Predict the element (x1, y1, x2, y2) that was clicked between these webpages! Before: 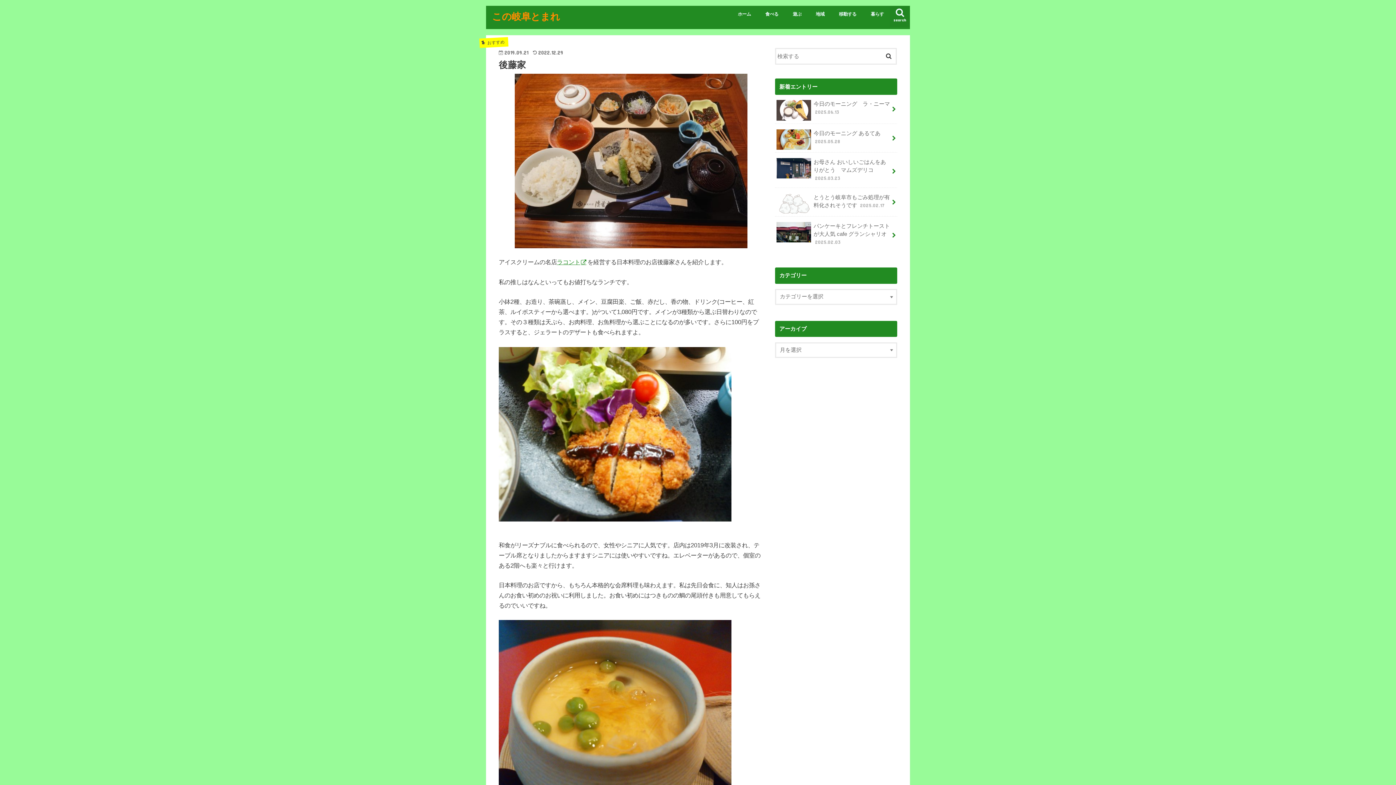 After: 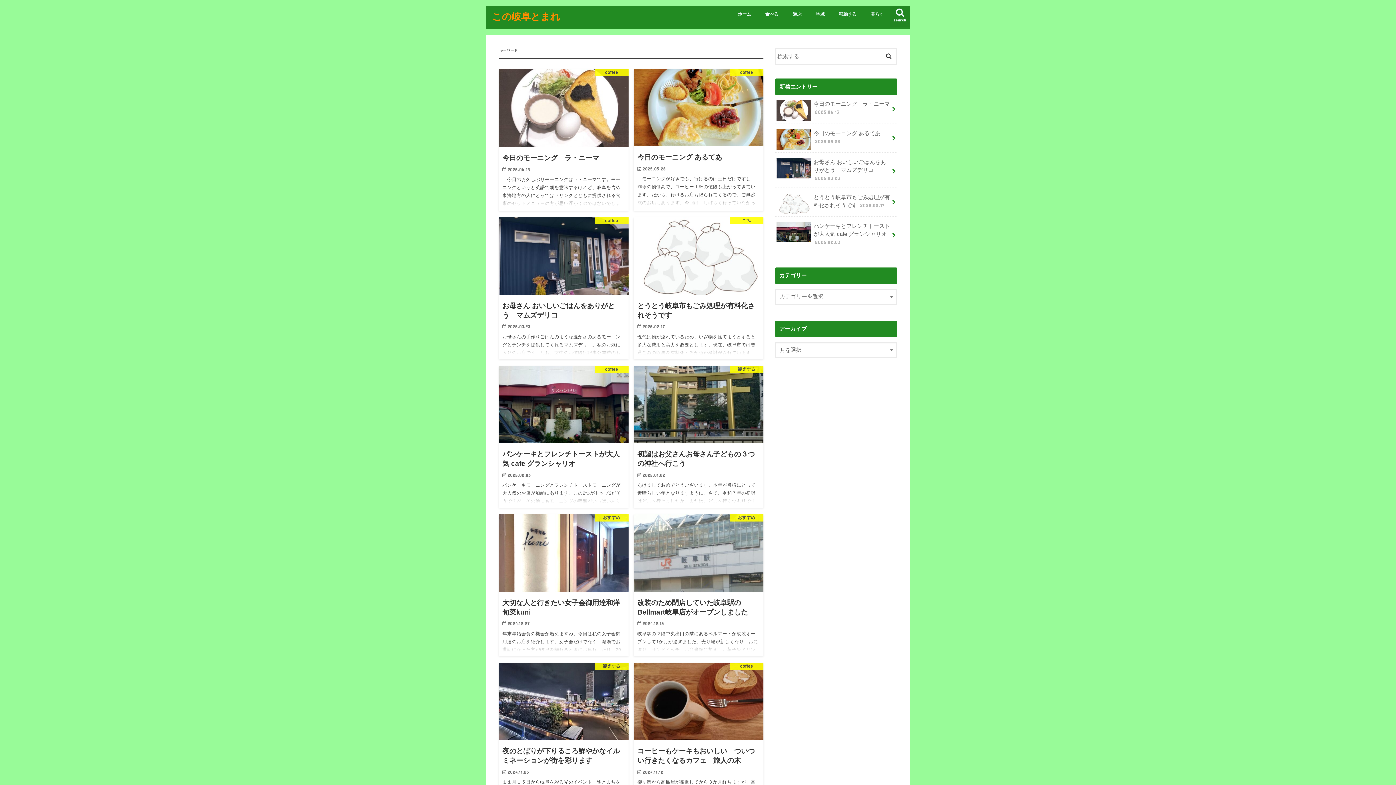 Action: bbox: (881, 47, 896, 62)